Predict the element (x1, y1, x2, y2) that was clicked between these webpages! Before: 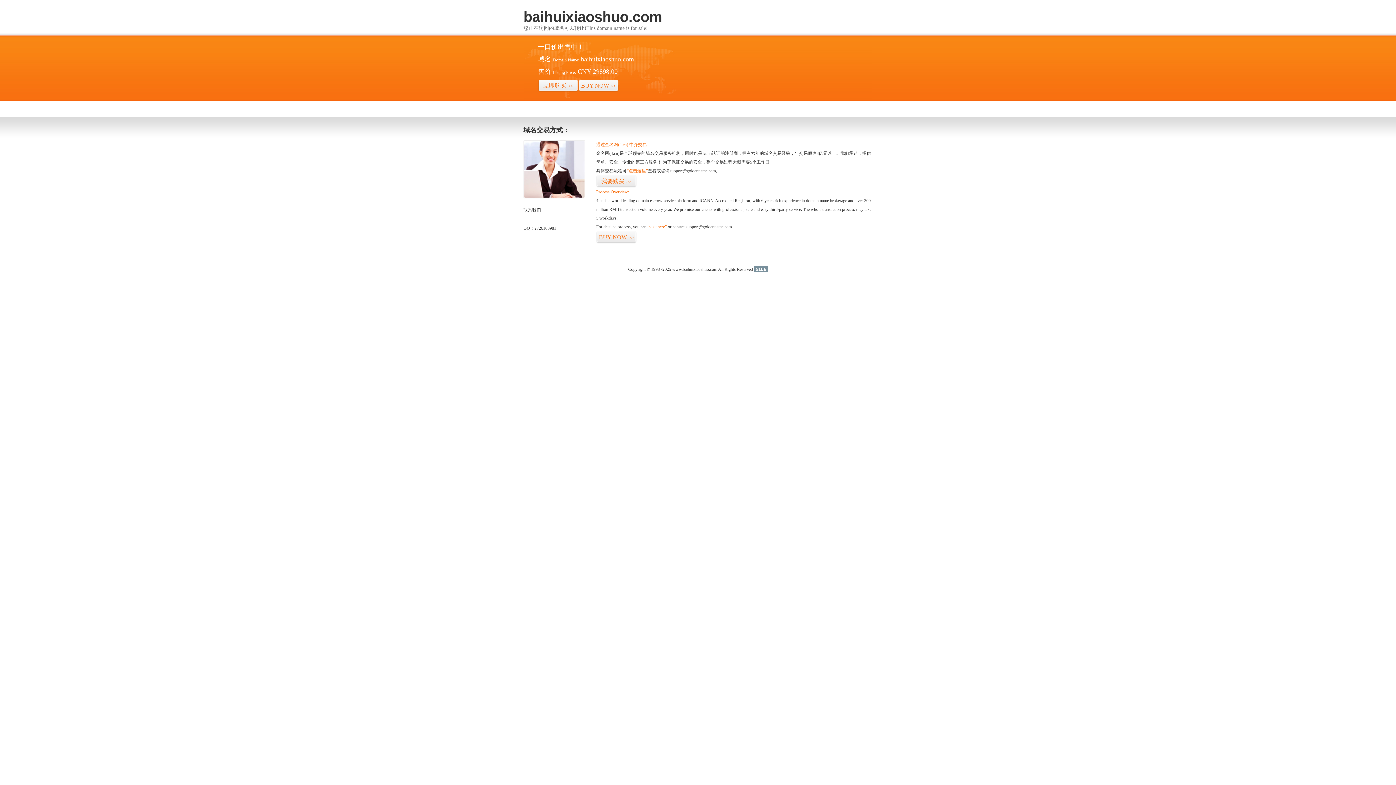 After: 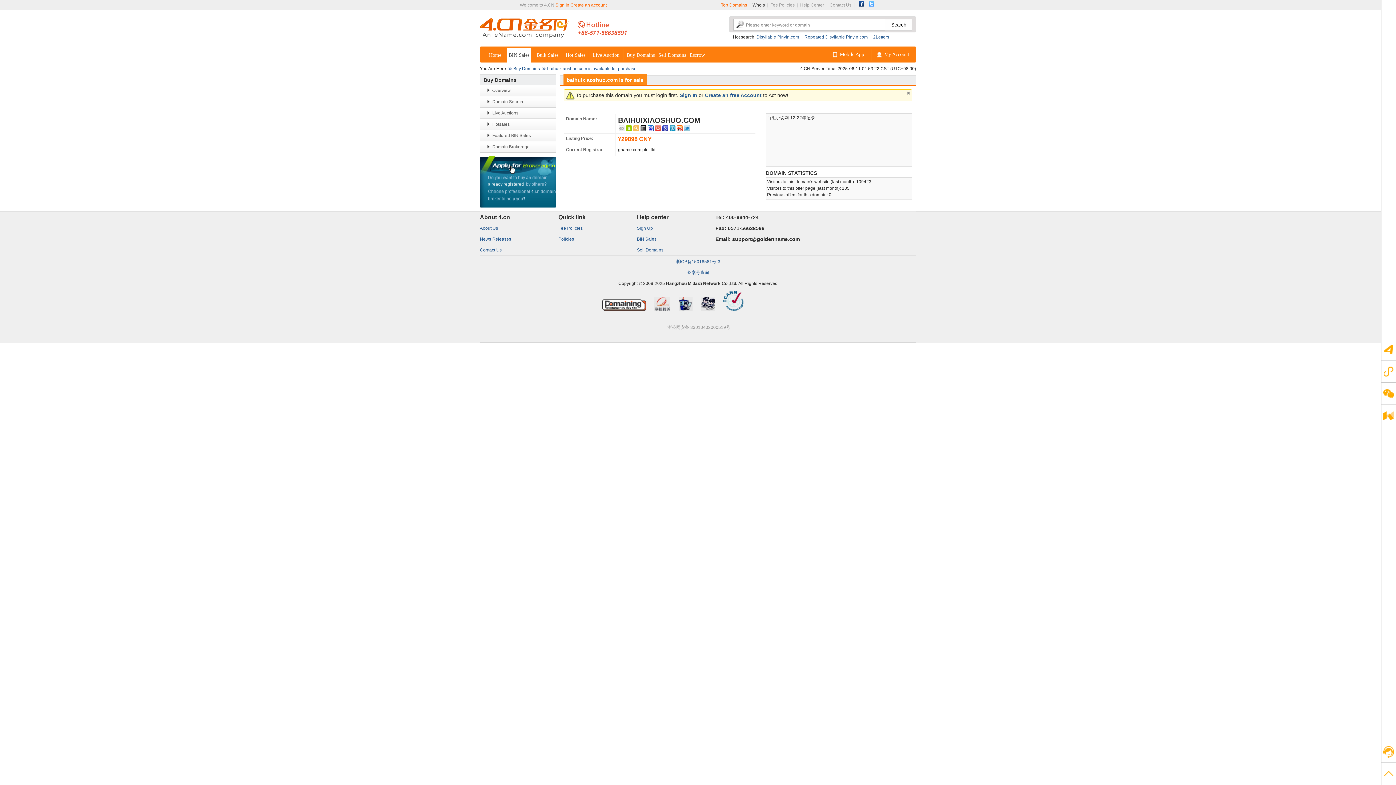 Action: bbox: (647, 224, 666, 229) label: “visit here”